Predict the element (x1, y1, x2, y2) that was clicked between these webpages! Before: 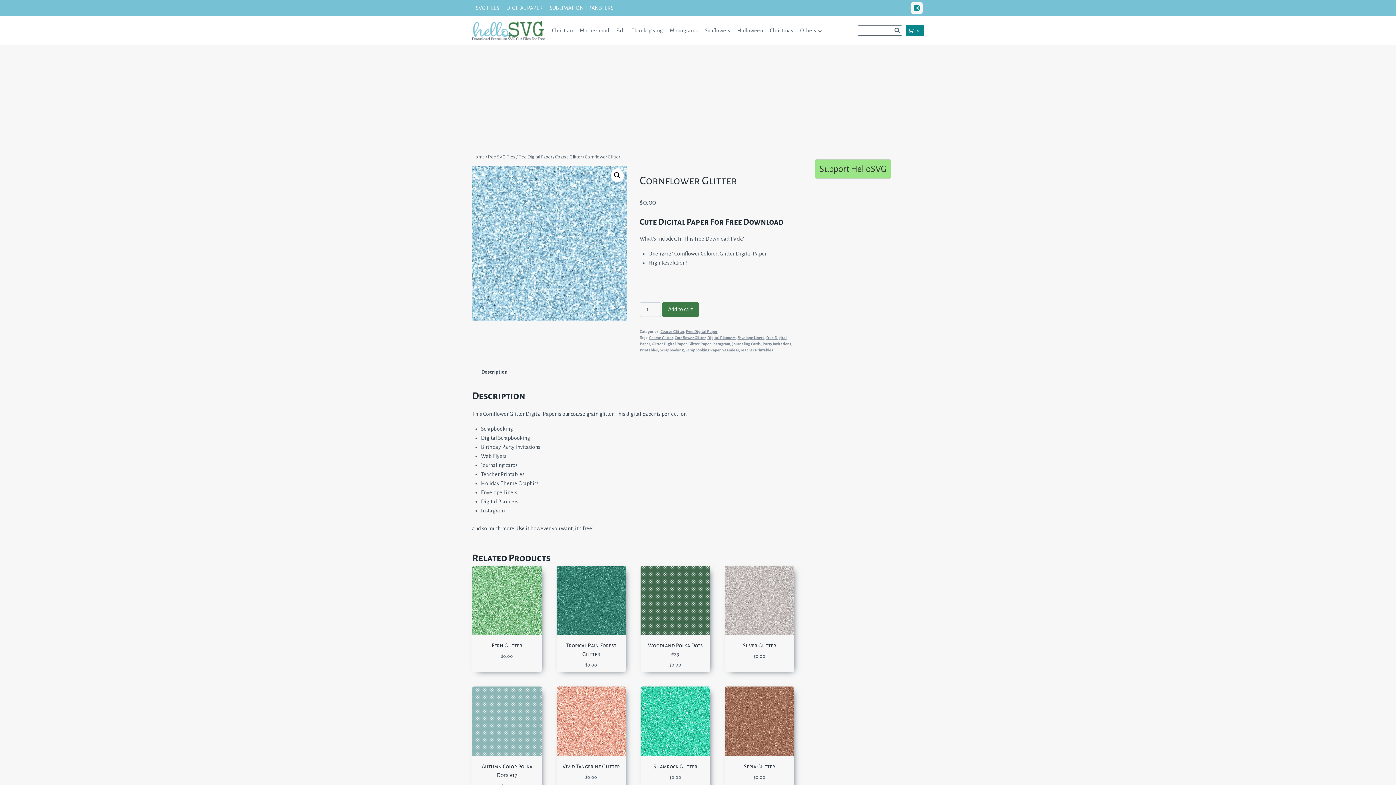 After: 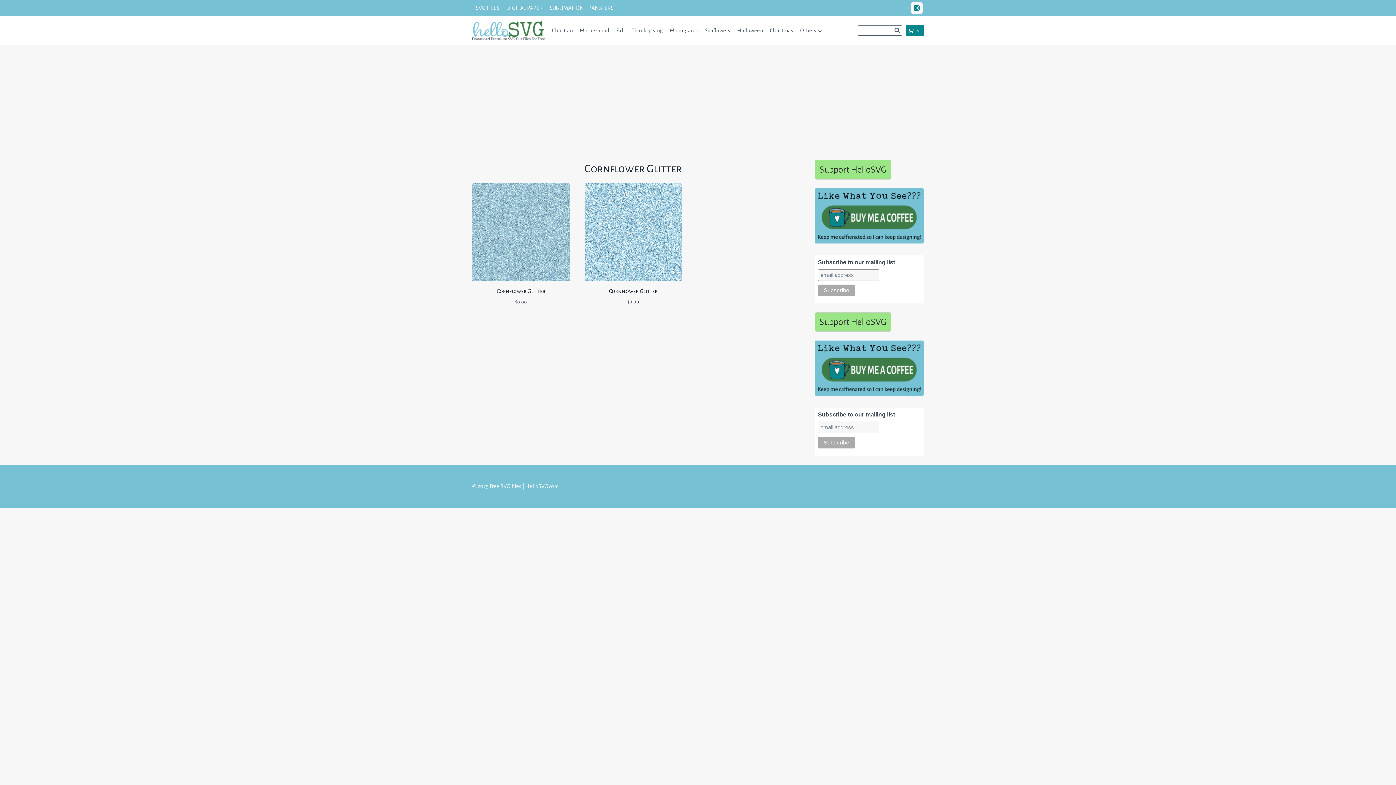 Action: bbox: (674, 335, 705, 339) label: Cornflower Glitter